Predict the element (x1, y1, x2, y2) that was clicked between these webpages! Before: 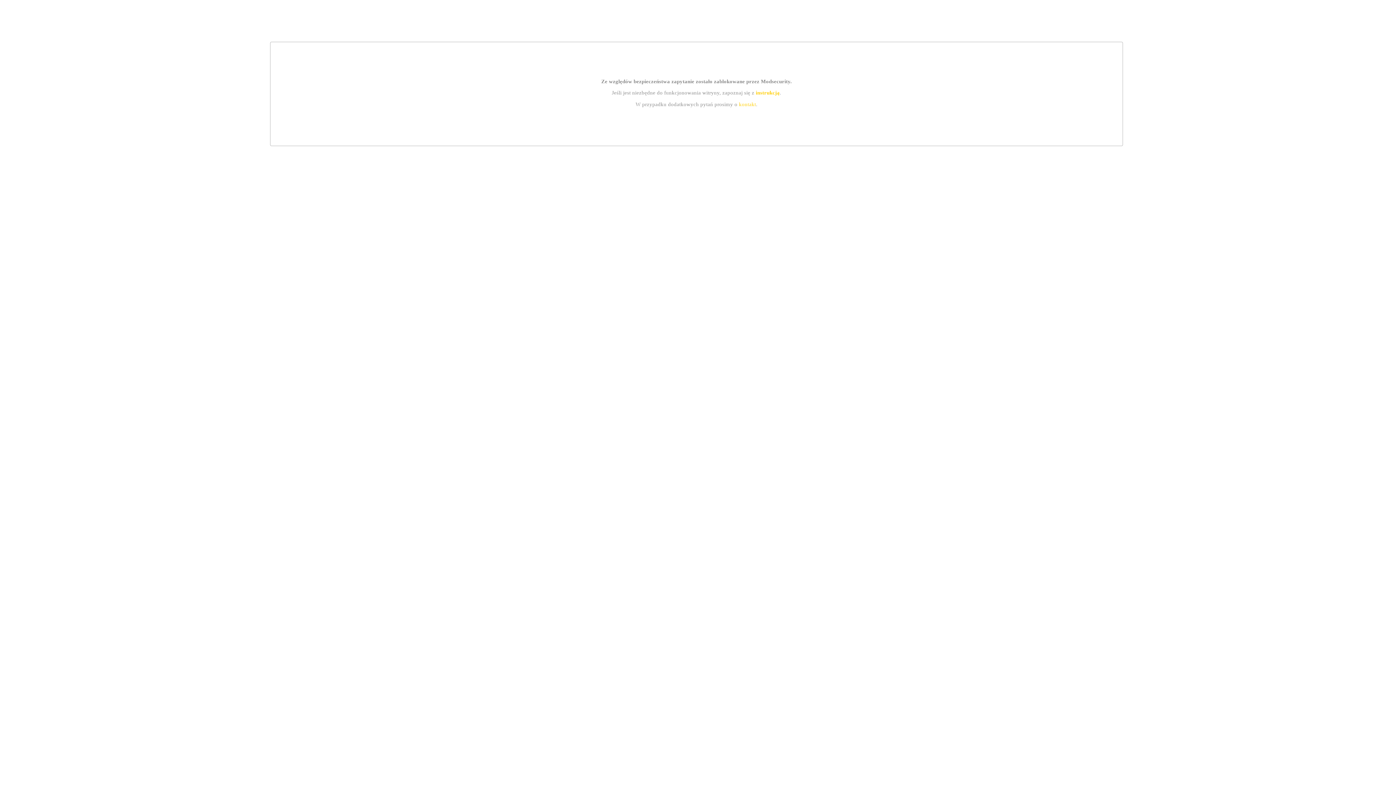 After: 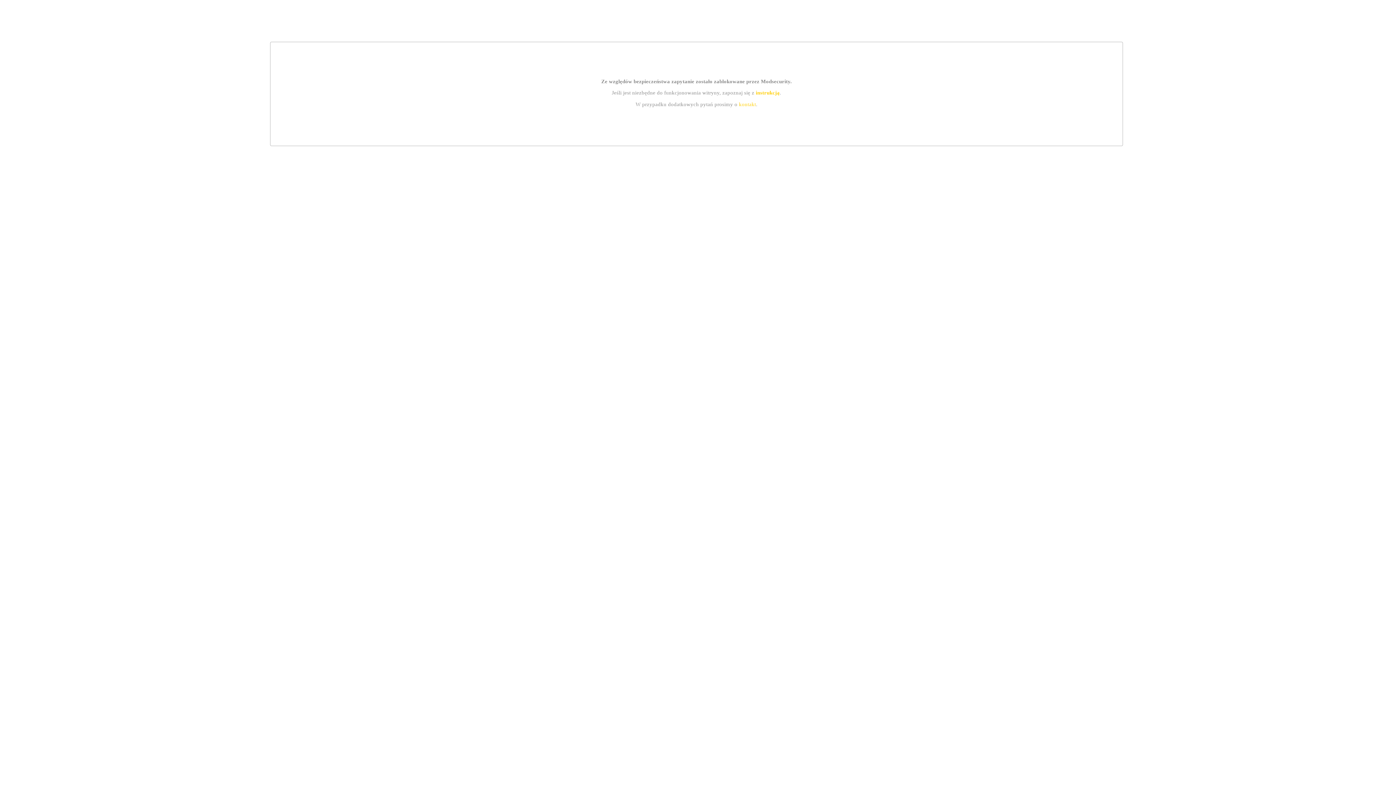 Action: label: instrukcją bbox: (755, 89, 779, 95)